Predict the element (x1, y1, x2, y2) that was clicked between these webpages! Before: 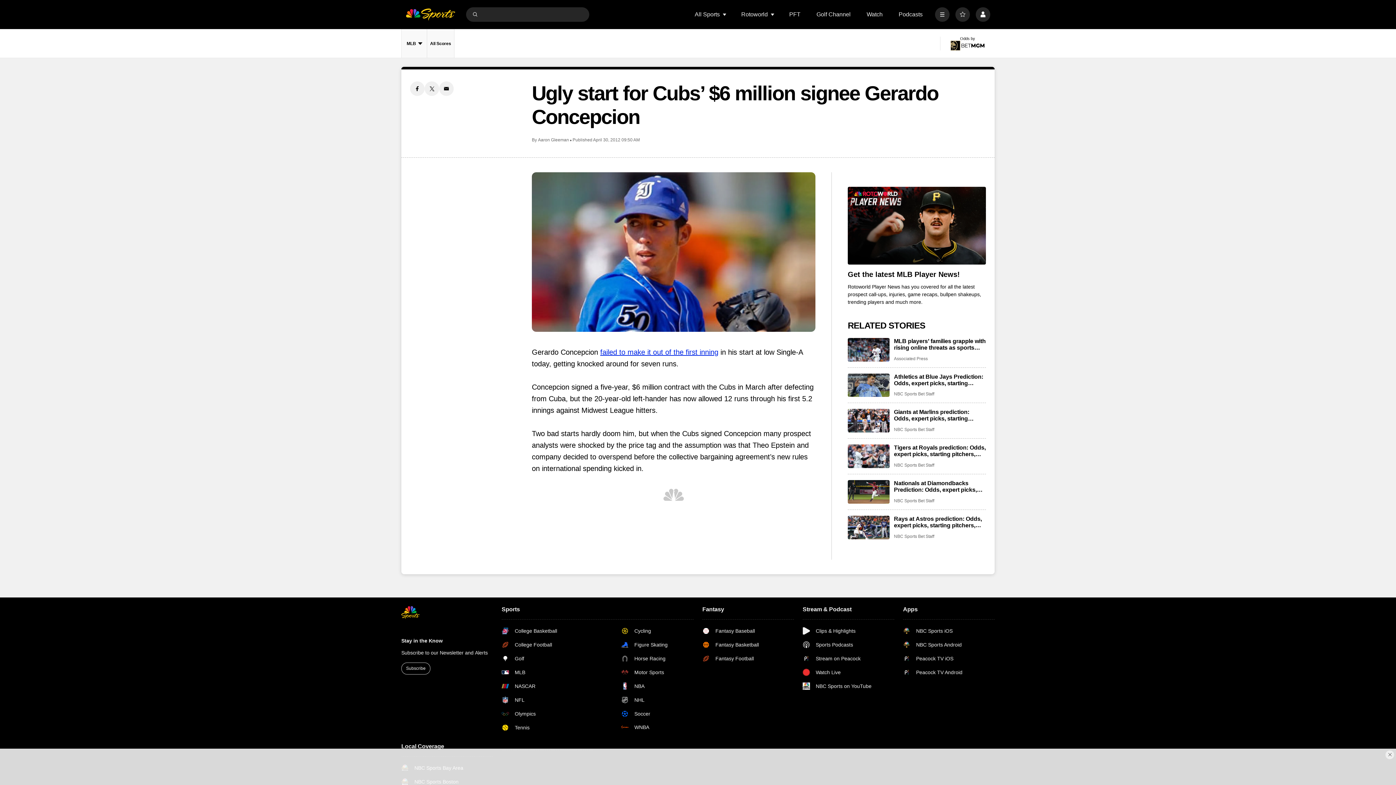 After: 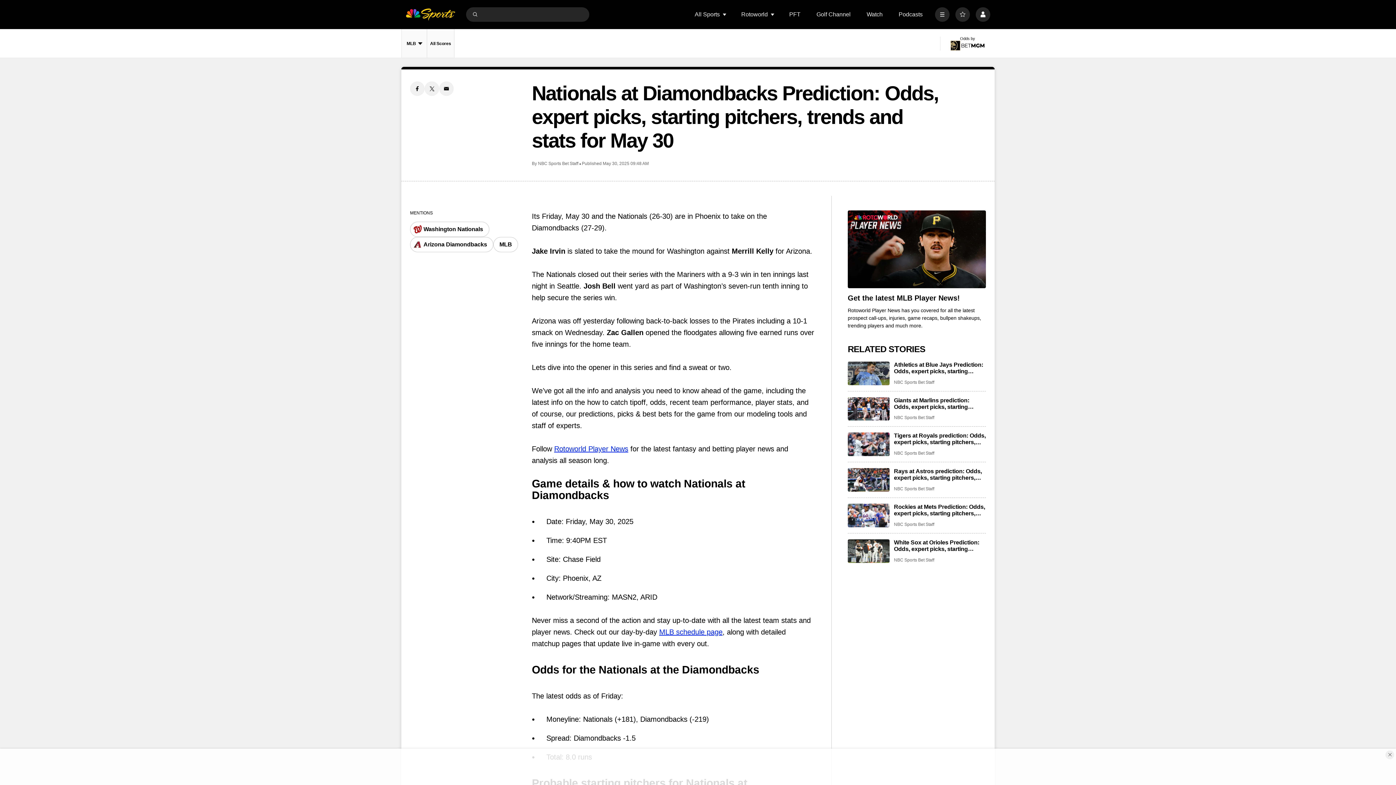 Action: bbox: (894, 480, 986, 493) label: Nationals at Diamondbacks Prediction: Odds, expert picks, starting pitchers, trends and stats for May 30